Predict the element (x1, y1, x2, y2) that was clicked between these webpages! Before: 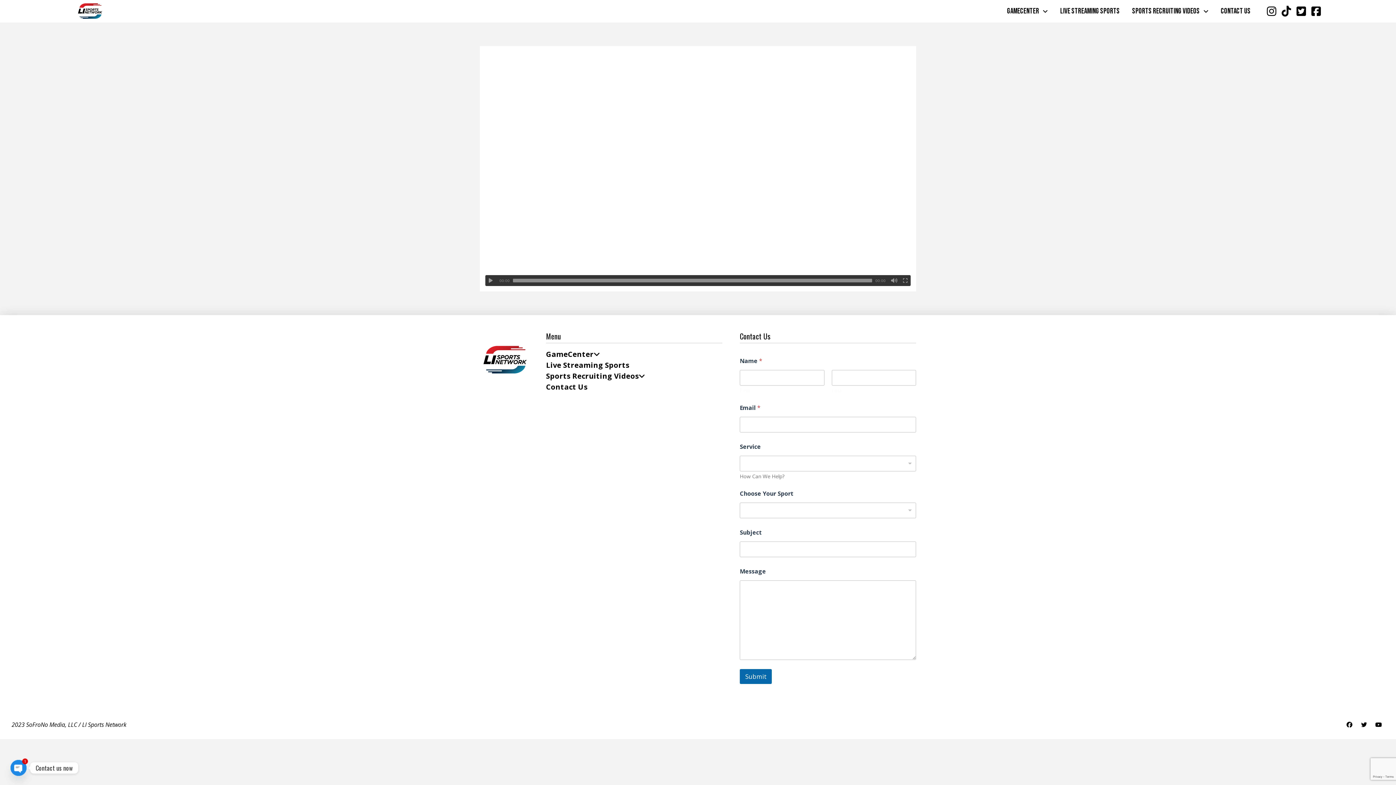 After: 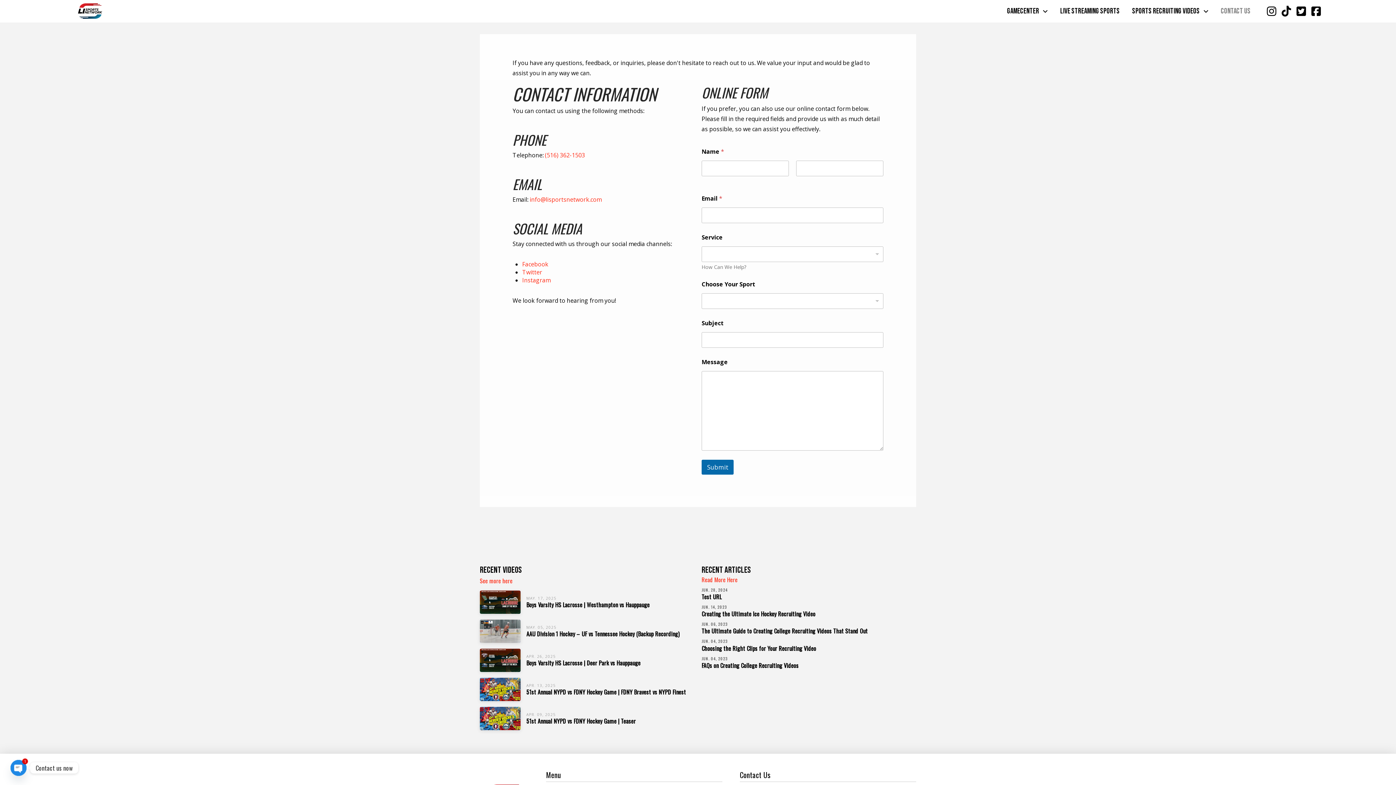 Action: label: Contact Us bbox: (546, 381, 722, 392)